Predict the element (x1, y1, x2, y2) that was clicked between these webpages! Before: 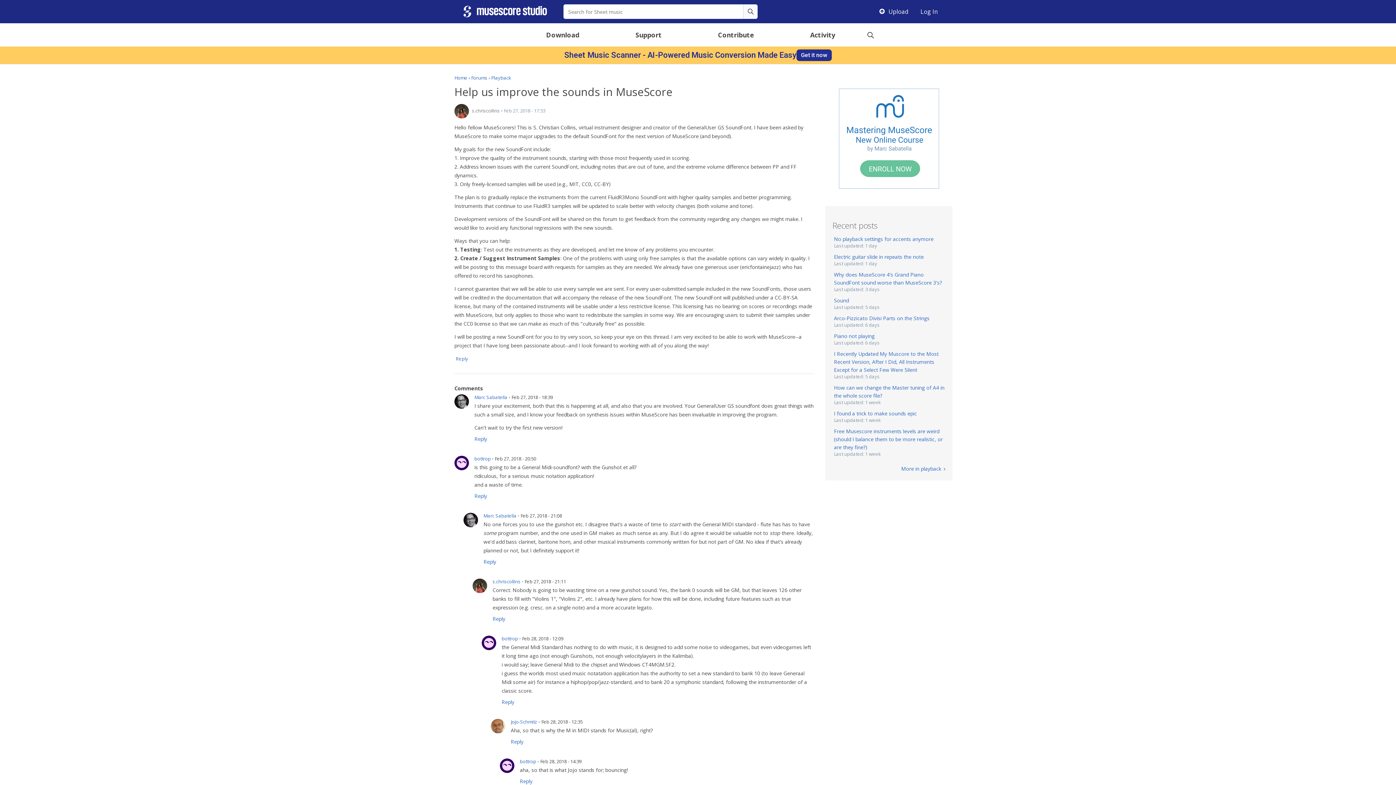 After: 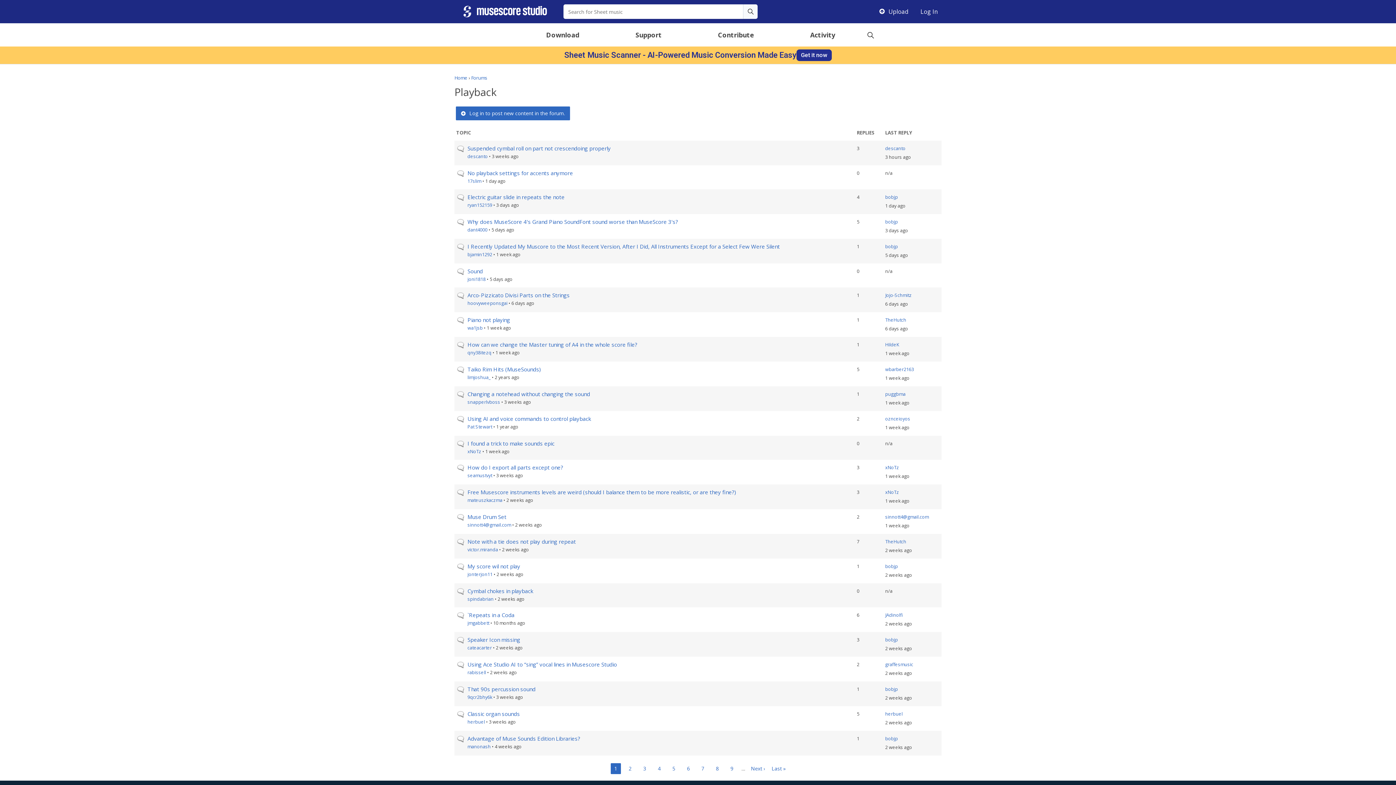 Action: label: More in playback bbox: (832, 464, 945, 473)